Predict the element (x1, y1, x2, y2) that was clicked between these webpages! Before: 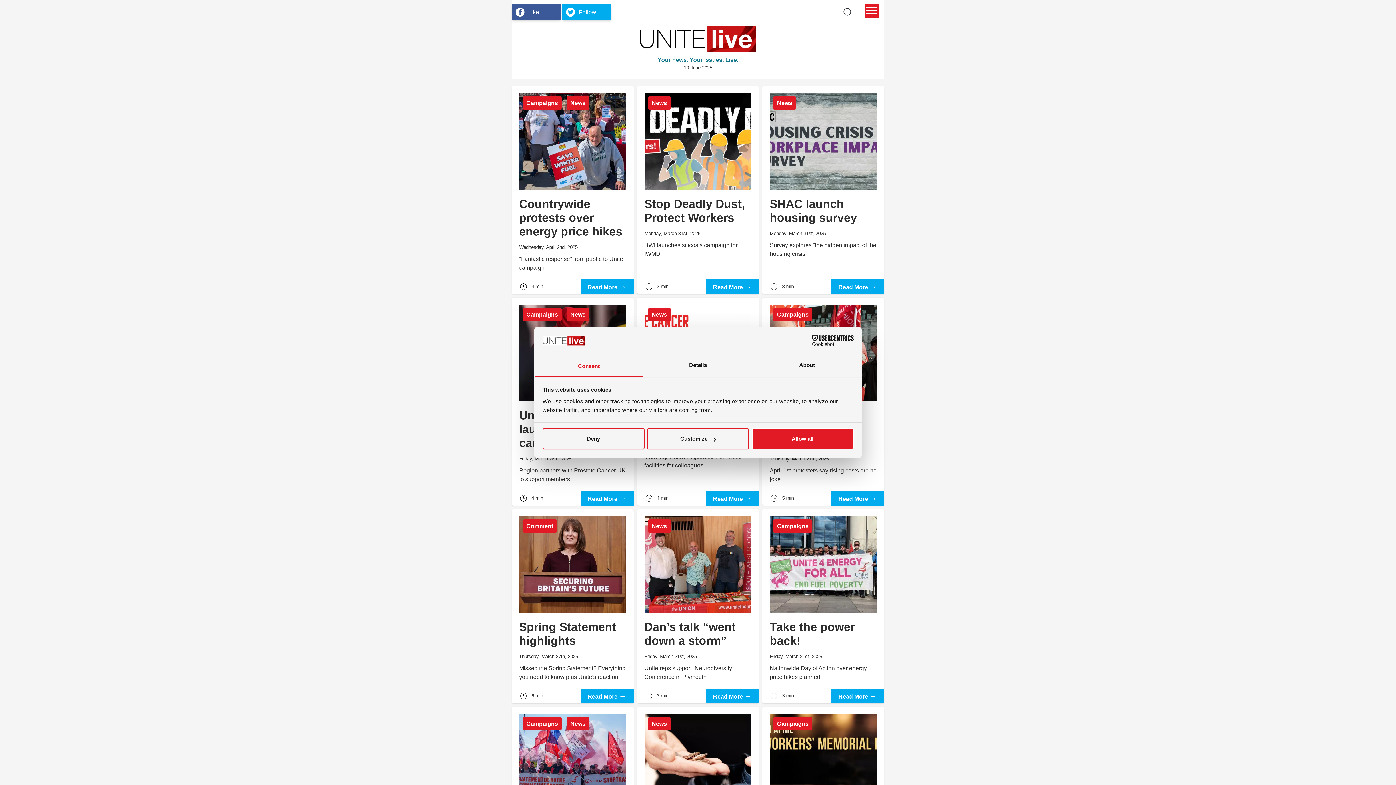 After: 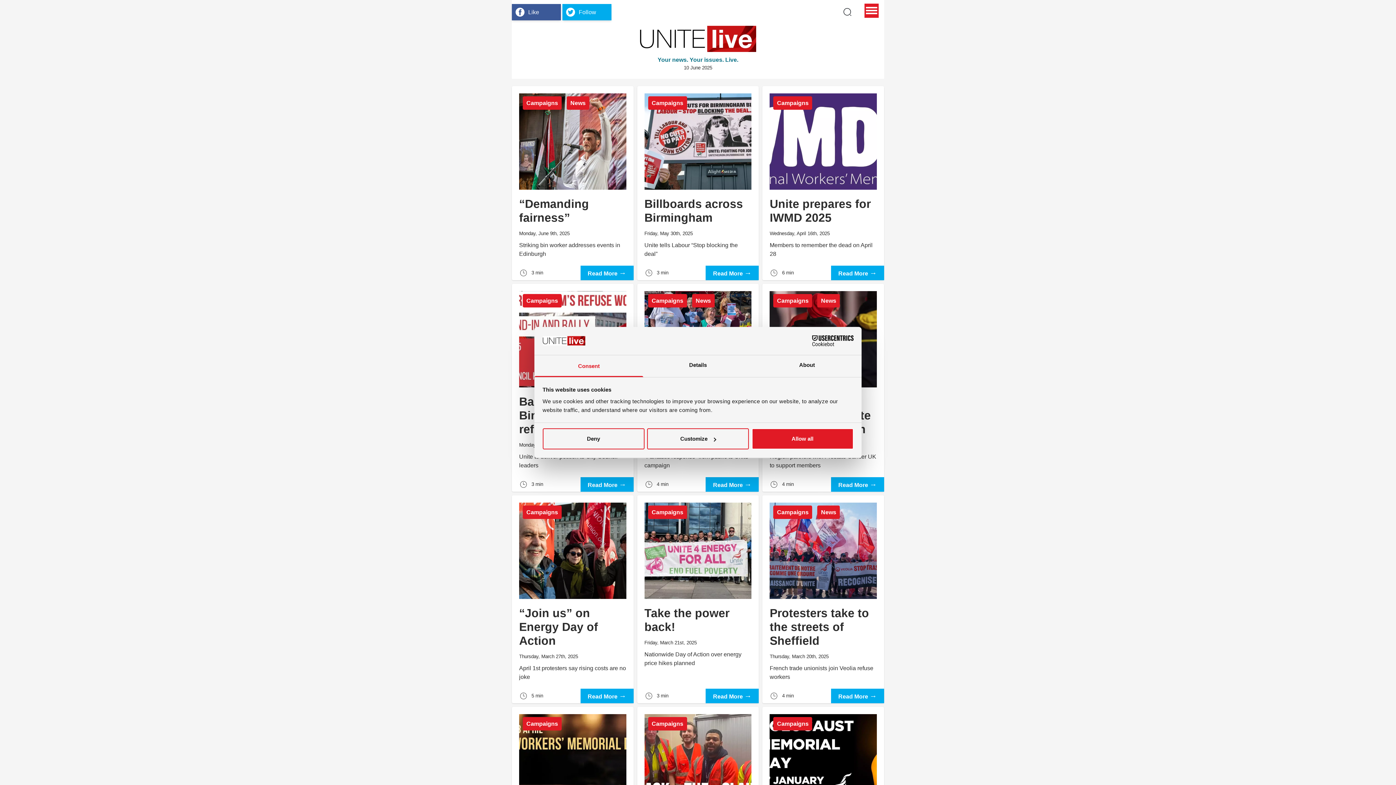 Action: bbox: (773, 307, 812, 321) label: Campaigns